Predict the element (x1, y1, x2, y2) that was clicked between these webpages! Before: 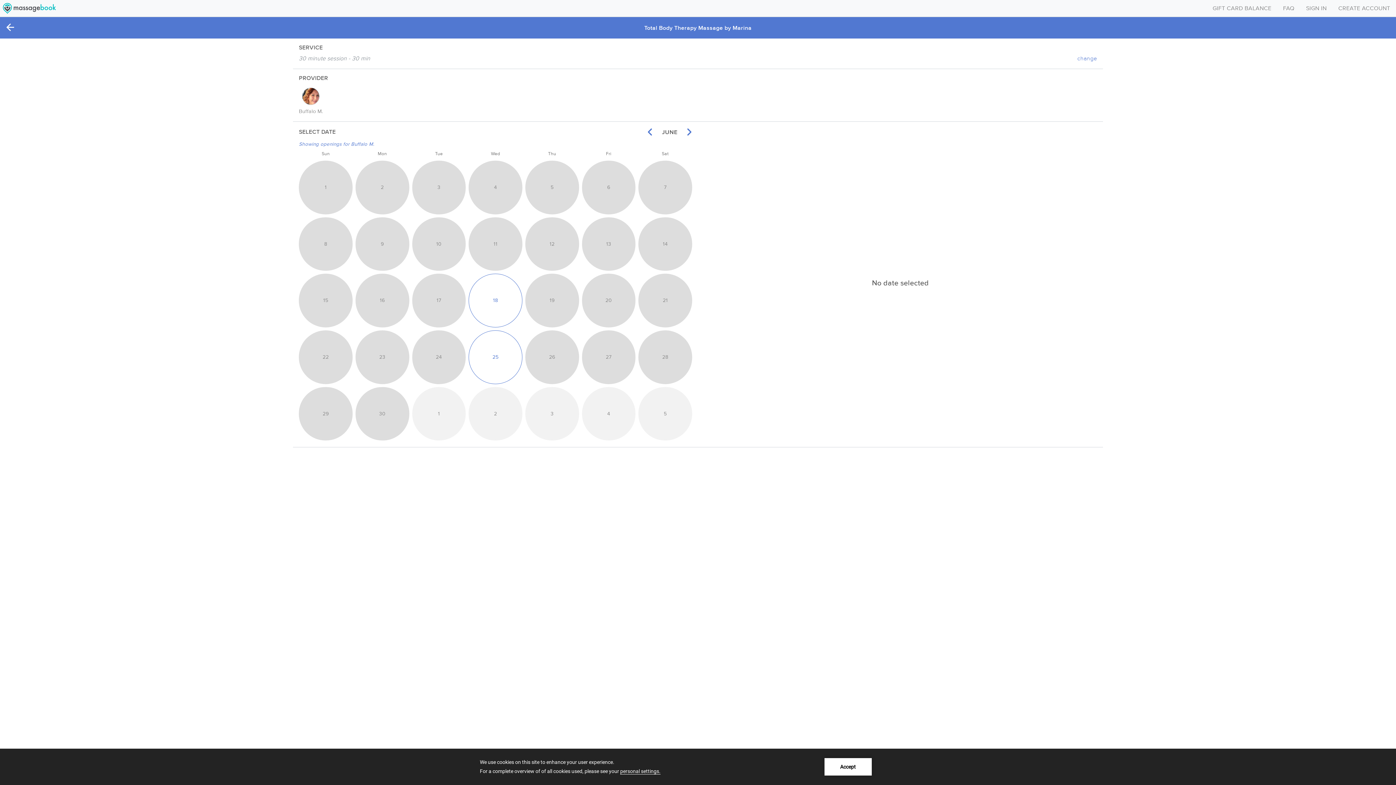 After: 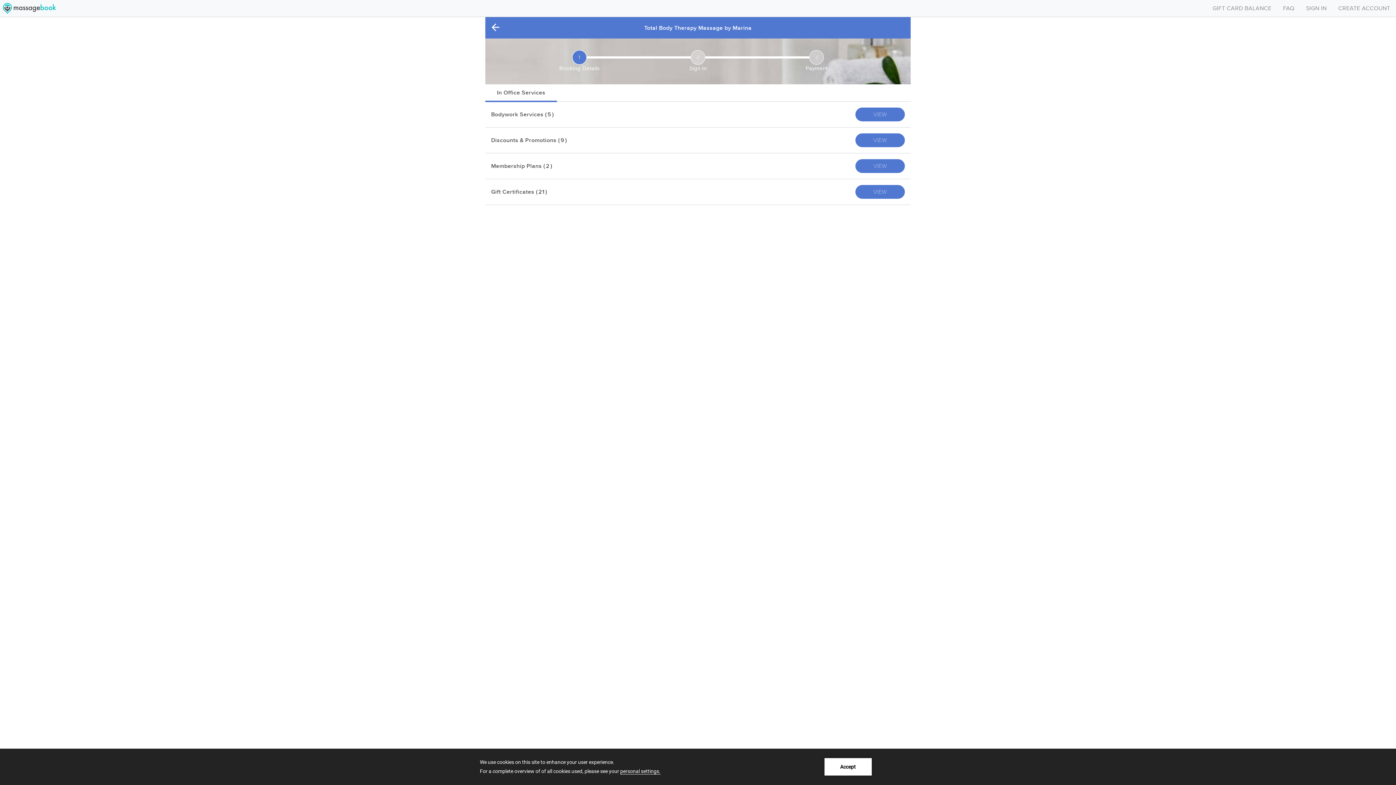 Action: bbox: (1077, 54, 1097, 62) label: change